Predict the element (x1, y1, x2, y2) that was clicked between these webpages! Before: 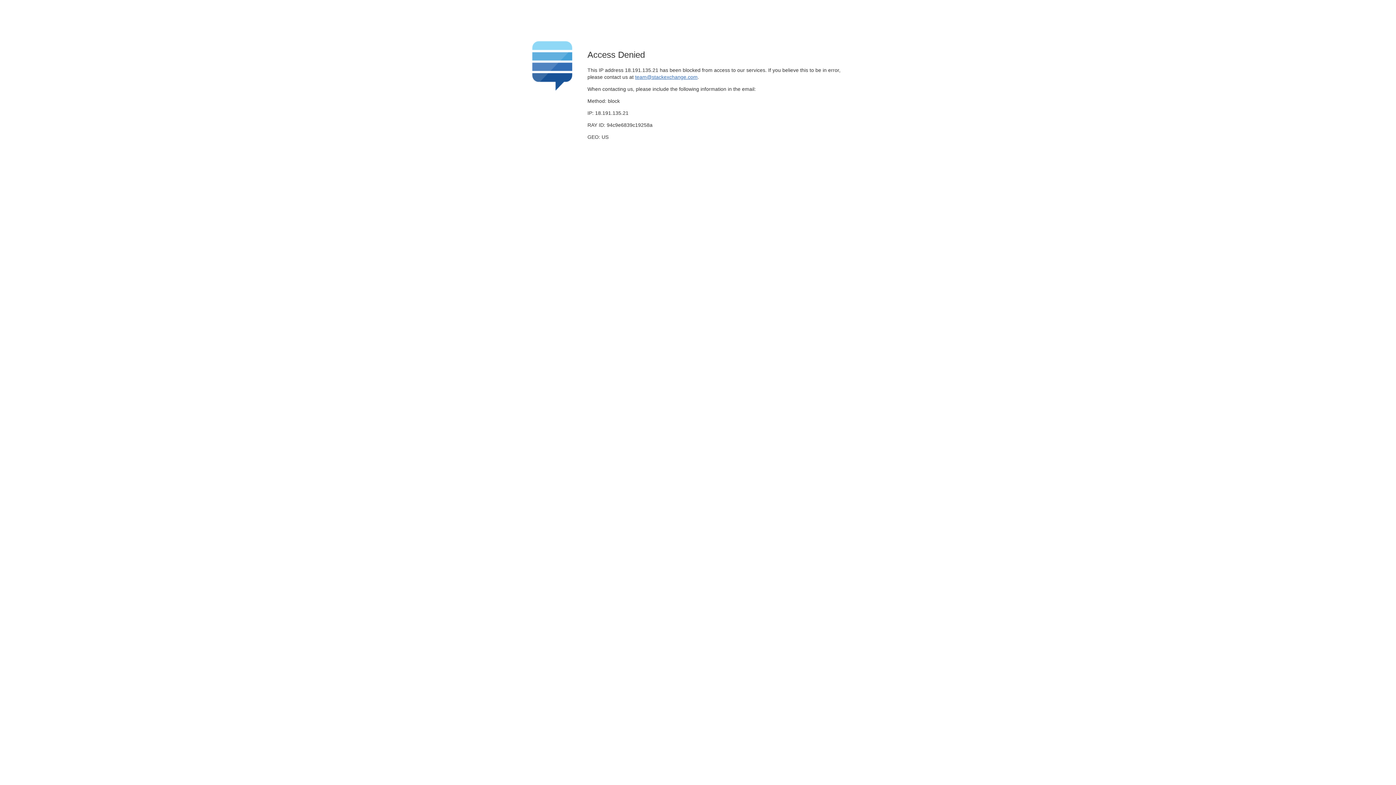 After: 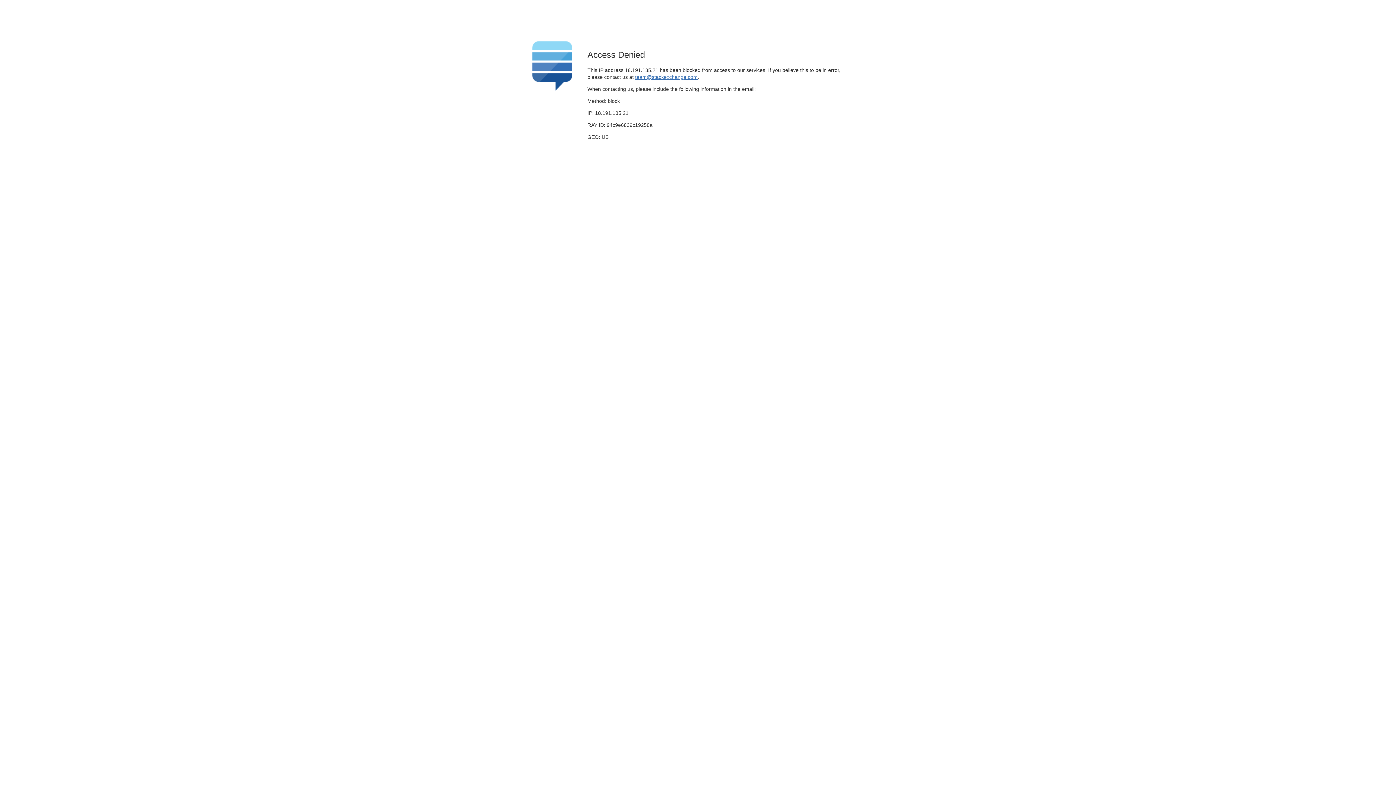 Action: bbox: (635, 74, 697, 79) label: team@stackexchange.com